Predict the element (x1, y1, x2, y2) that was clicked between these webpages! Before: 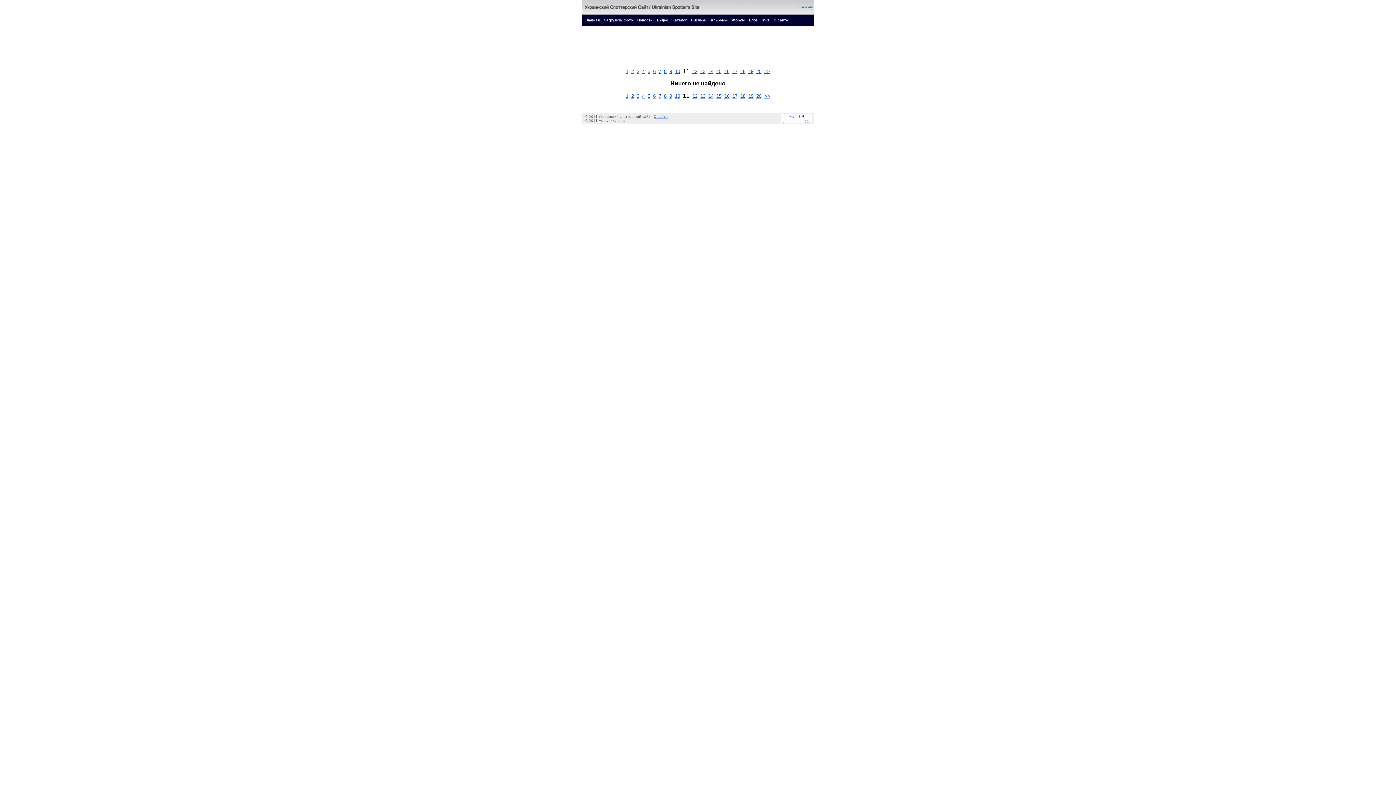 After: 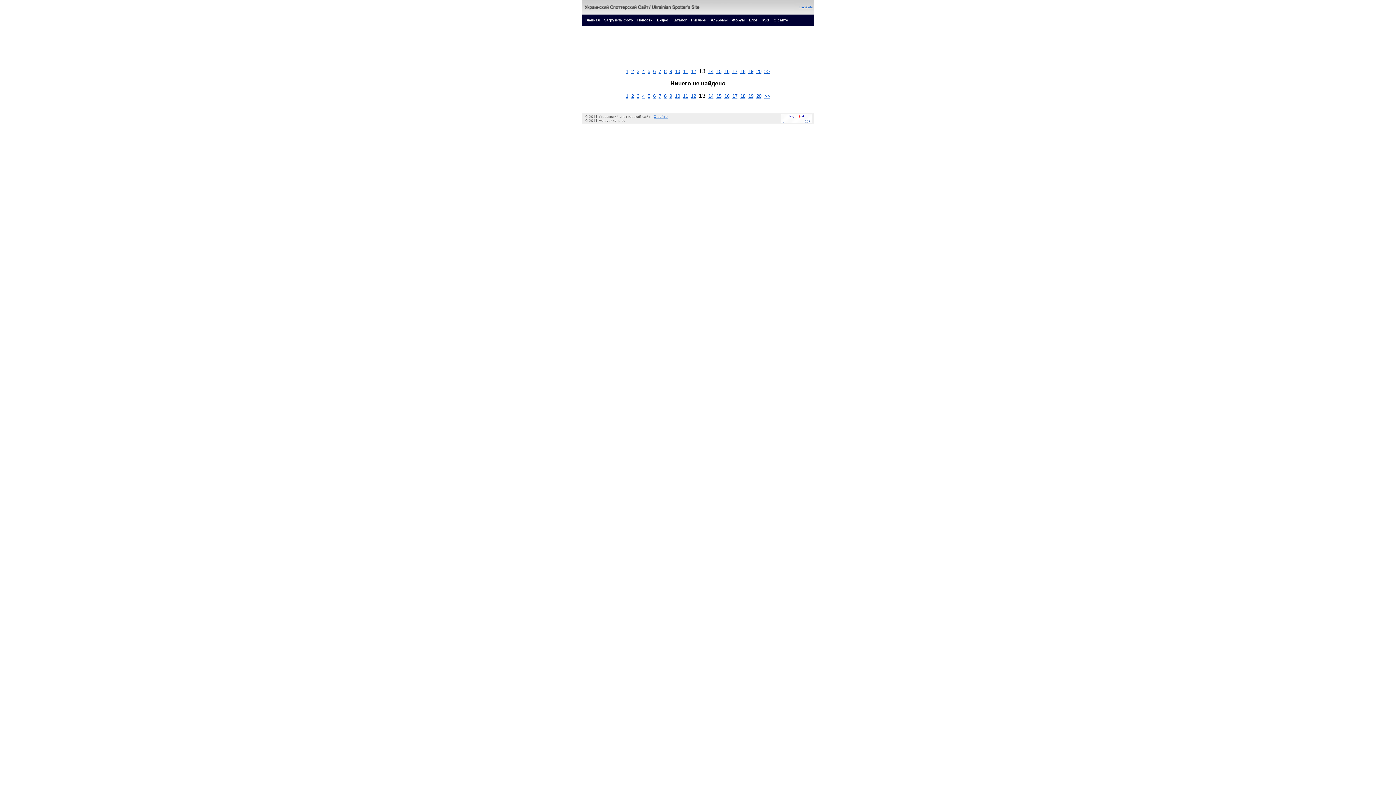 Action: label: 13 bbox: (700, 68, 705, 74)